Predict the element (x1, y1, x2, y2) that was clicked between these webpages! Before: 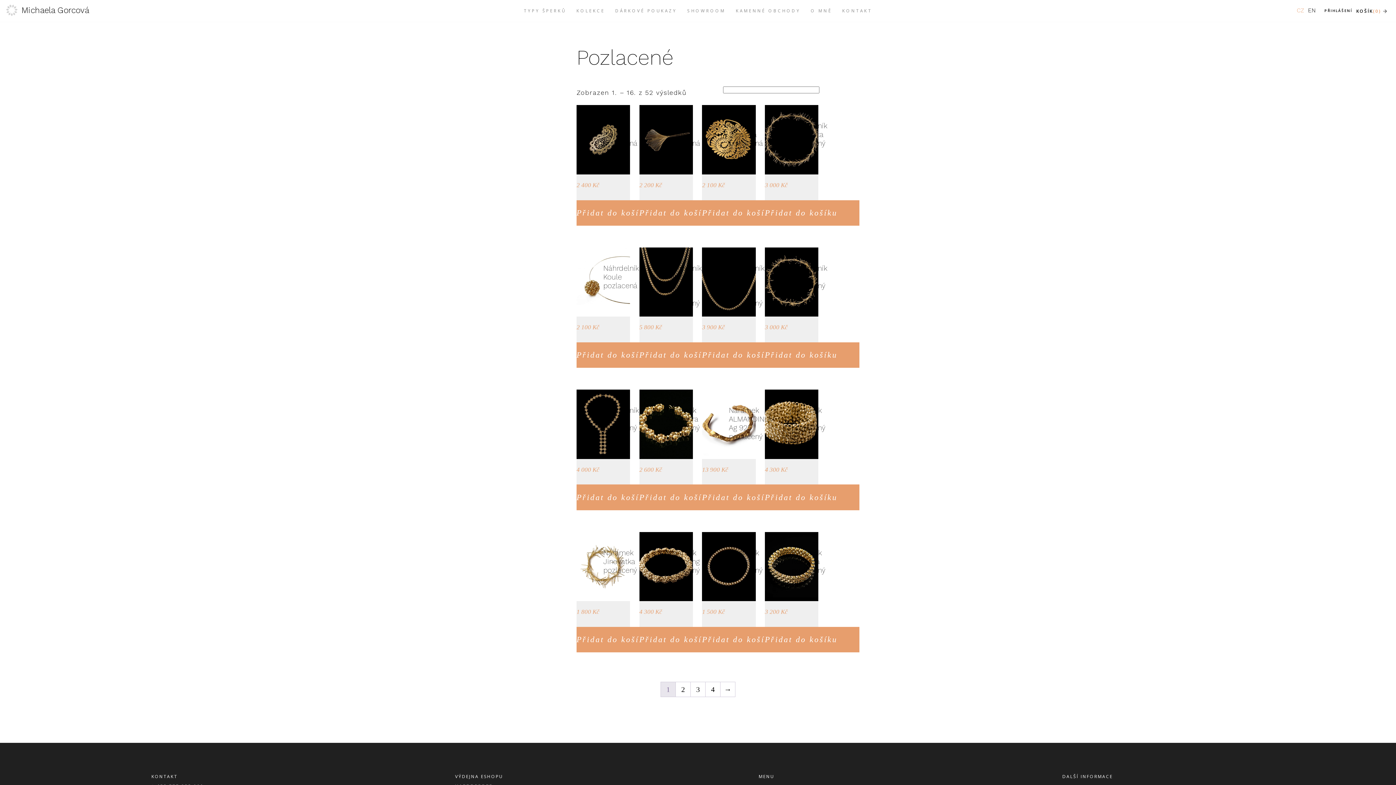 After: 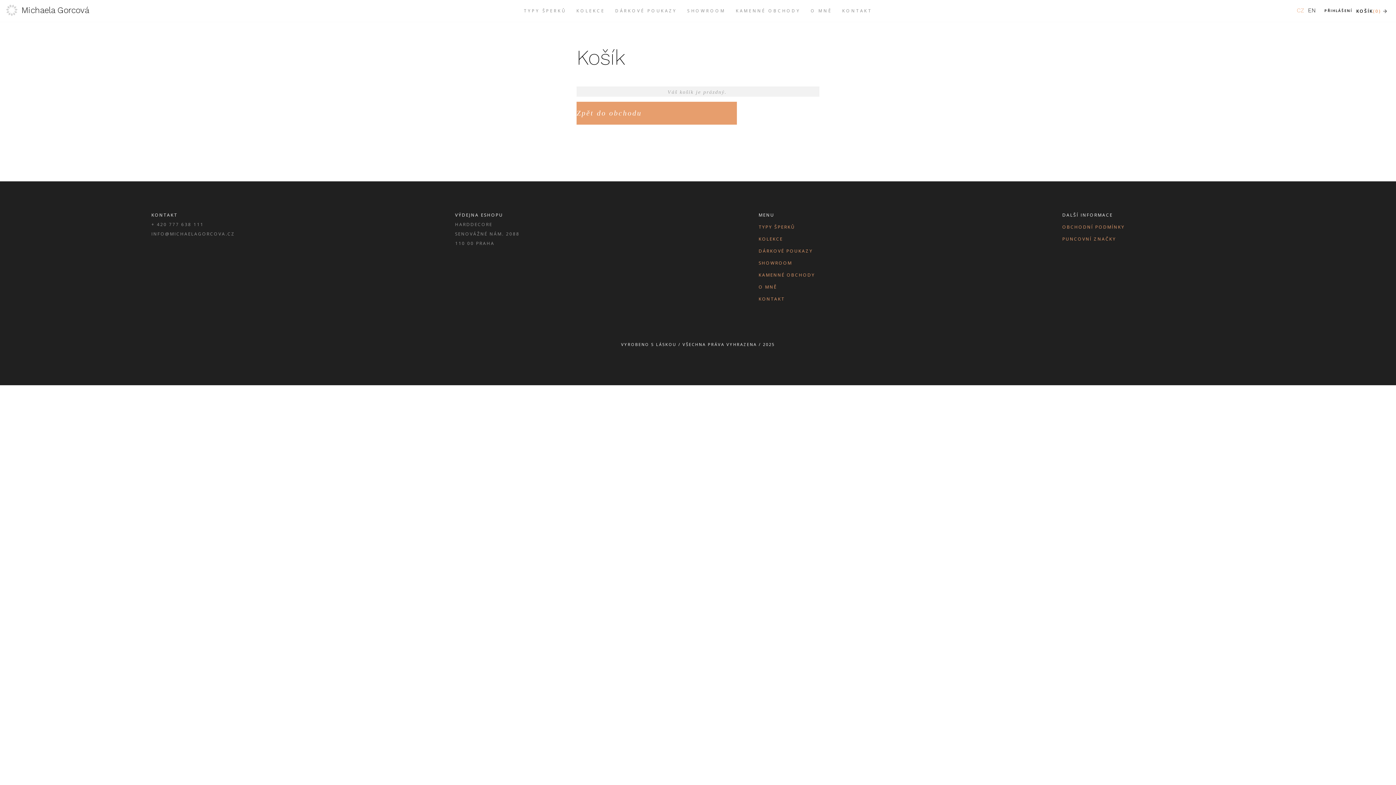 Action: bbox: (1356, 8, 1387, 14) label: KOŠÍK(0)